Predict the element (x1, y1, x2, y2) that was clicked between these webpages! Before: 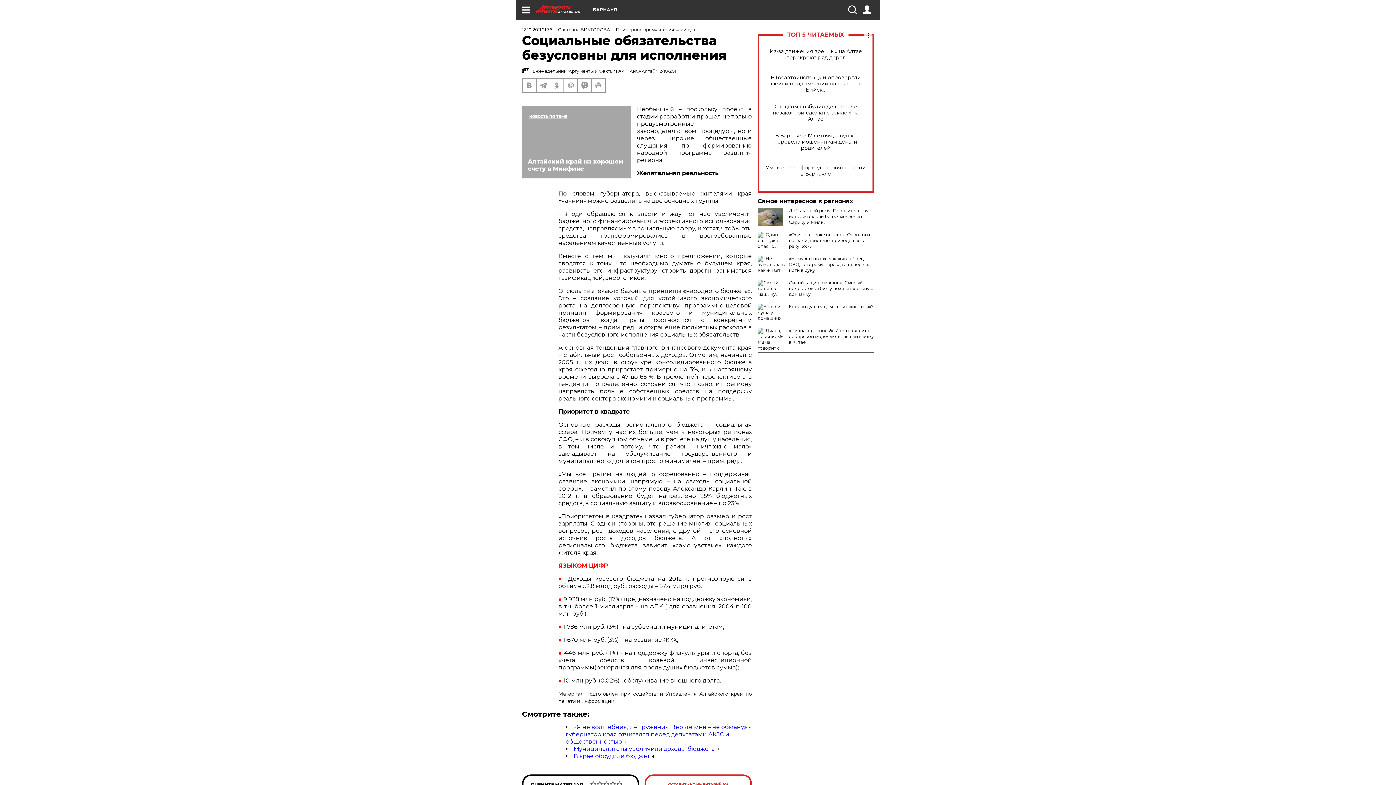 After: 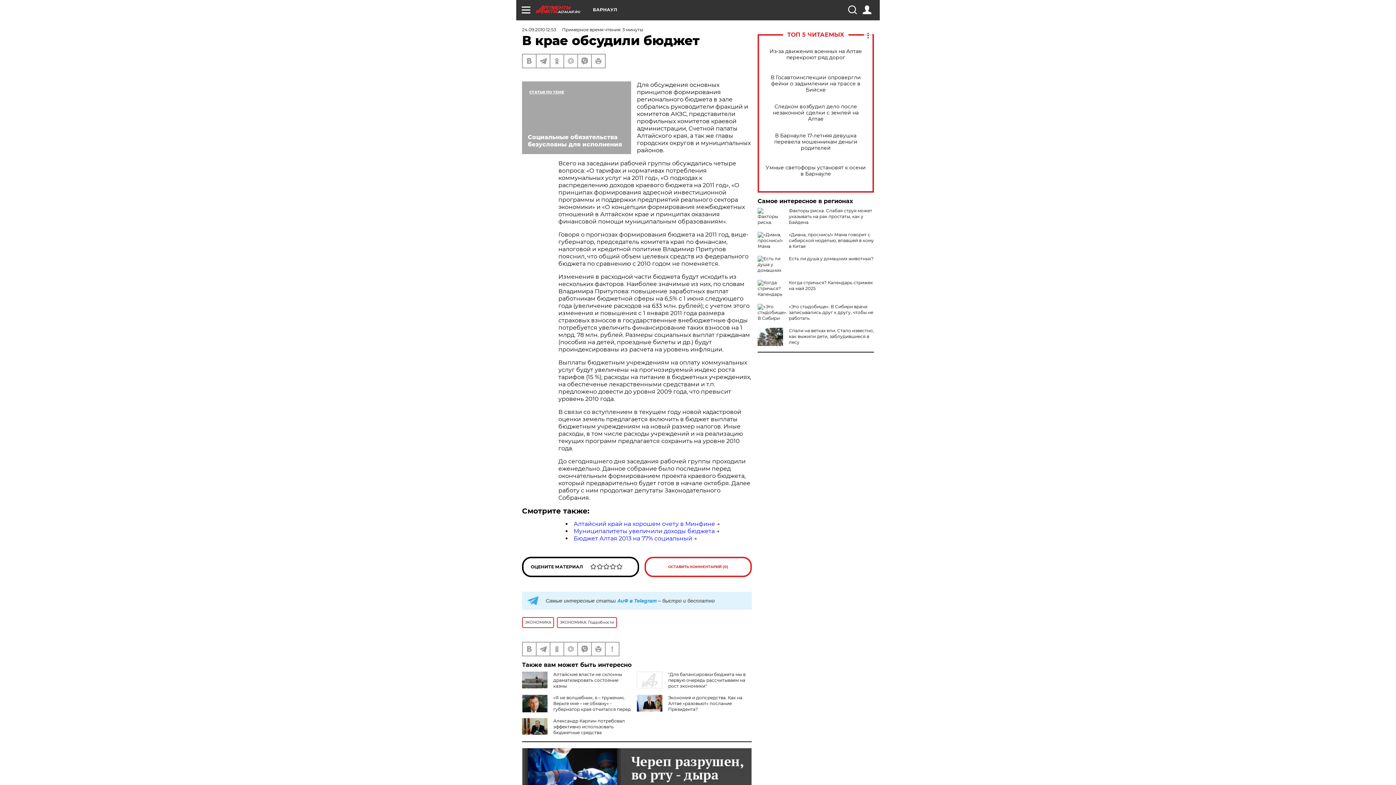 Action: label: В крае обсудили бюджет bbox: (573, 753, 650, 760)